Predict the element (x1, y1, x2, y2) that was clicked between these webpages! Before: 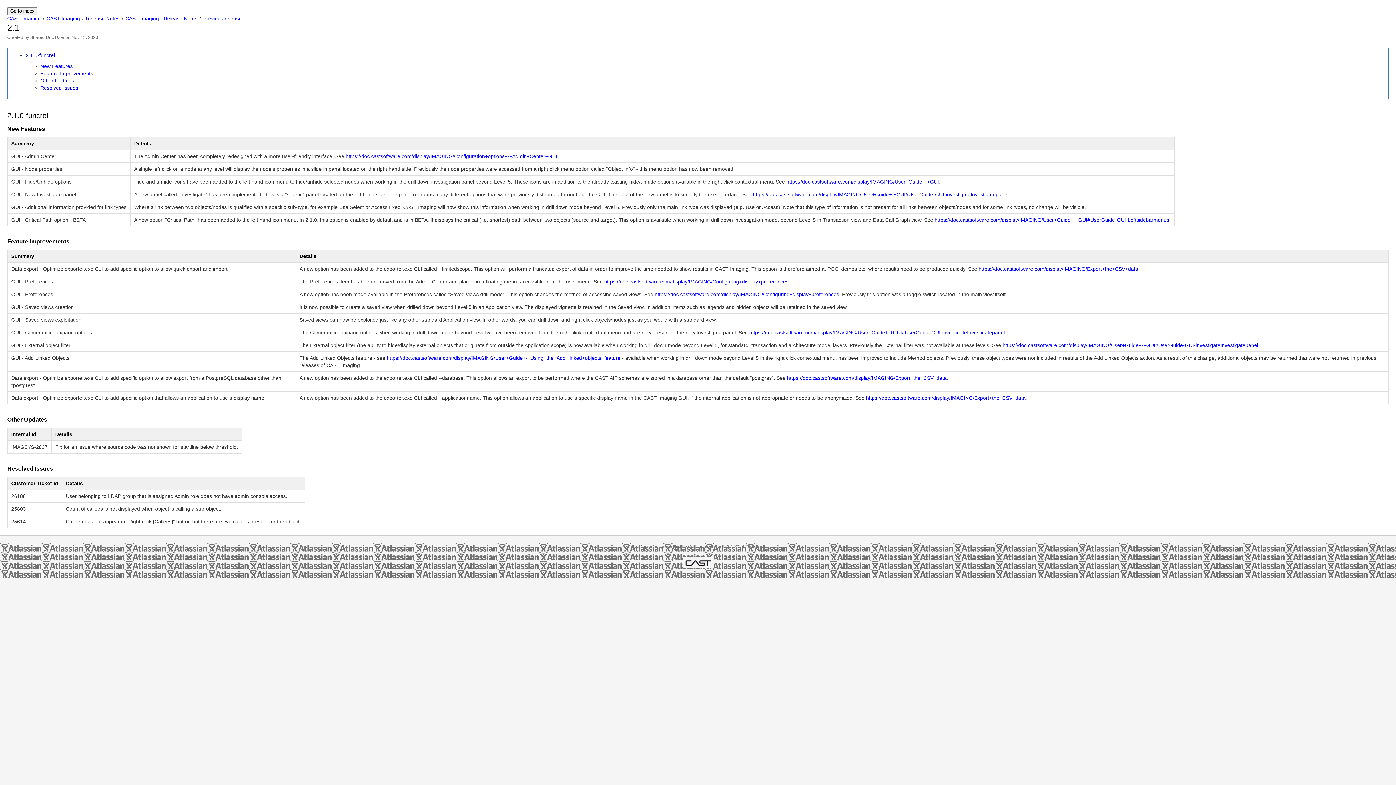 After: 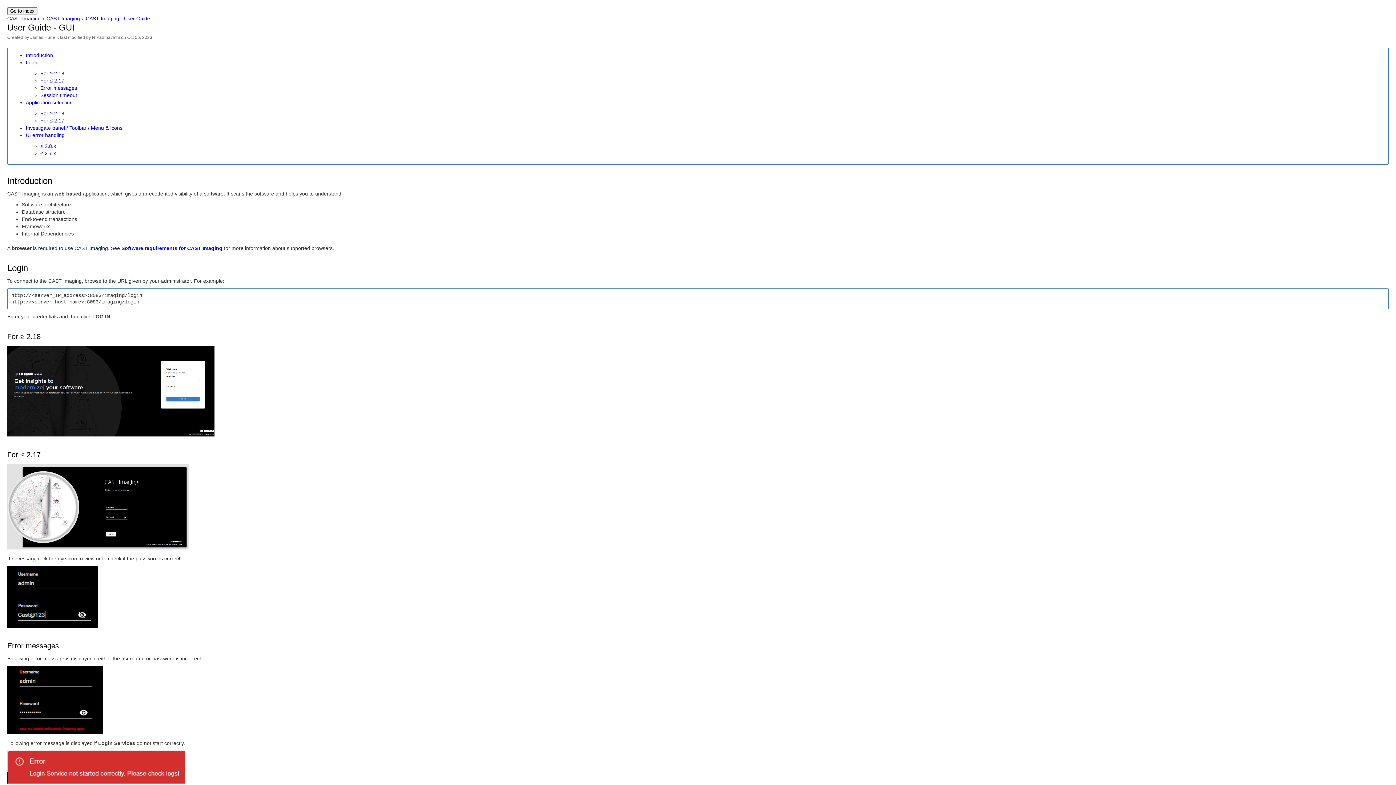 Action: bbox: (749, 329, 1005, 335) label: https://doc.castsoftware.com/display/IMAGING/User+Guide+-+GUI#UserGuide-GUI-investigateInvestigatepanel